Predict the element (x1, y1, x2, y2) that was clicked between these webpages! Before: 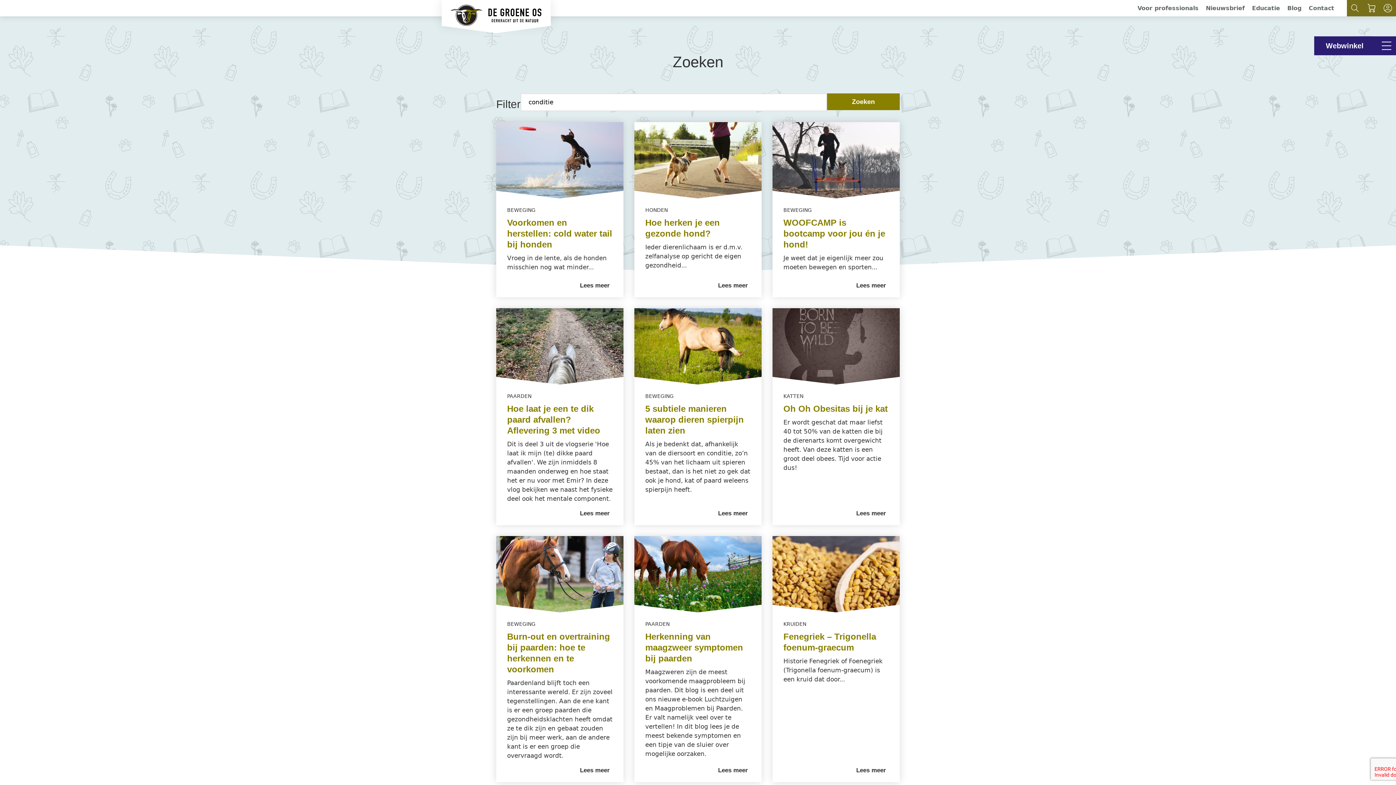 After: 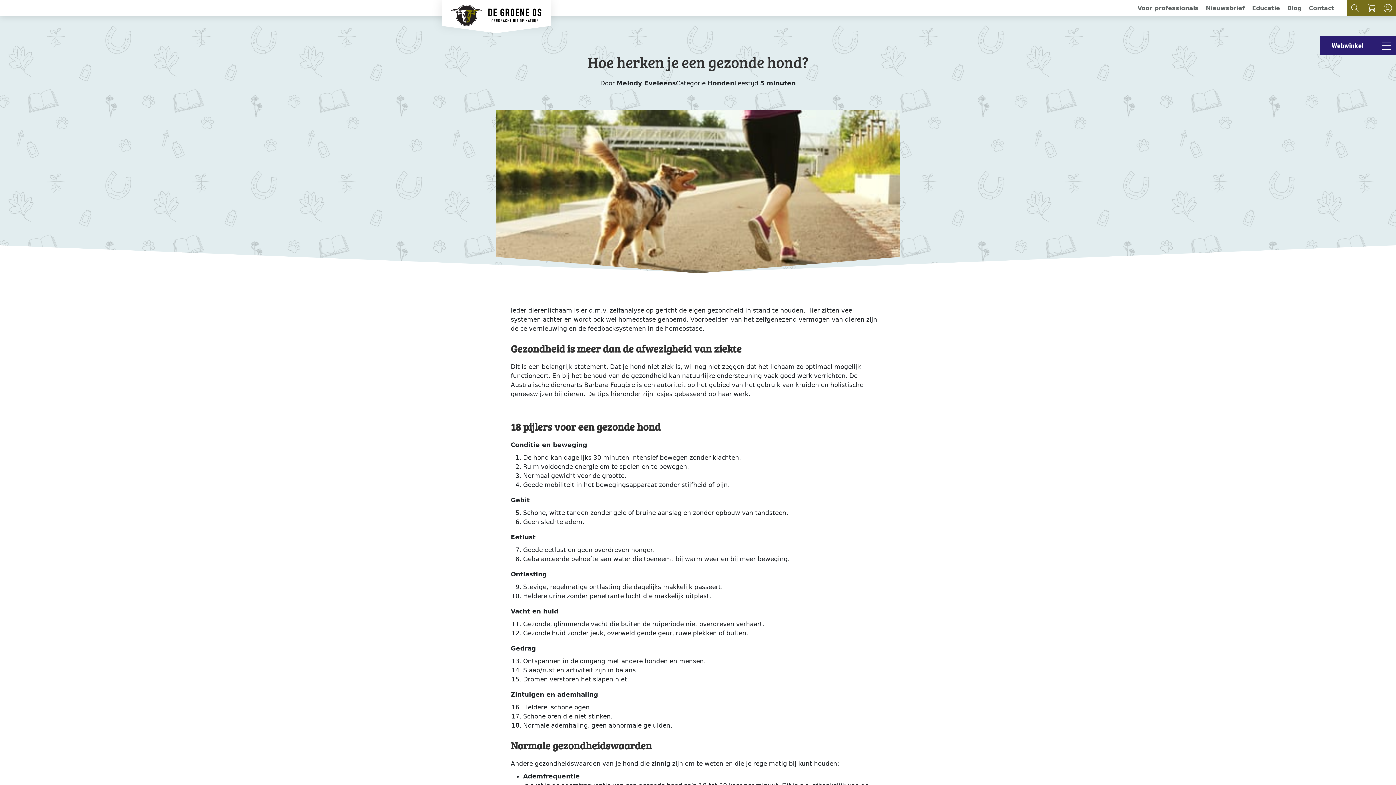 Action: bbox: (634, 122, 761, 297) label: HONDEN
Hoe herken je een gezonde hond?

Ieder dierenlichaam is er d.m.v. zelfanalyse op gericht de eigen gezondheid...

Lees meer